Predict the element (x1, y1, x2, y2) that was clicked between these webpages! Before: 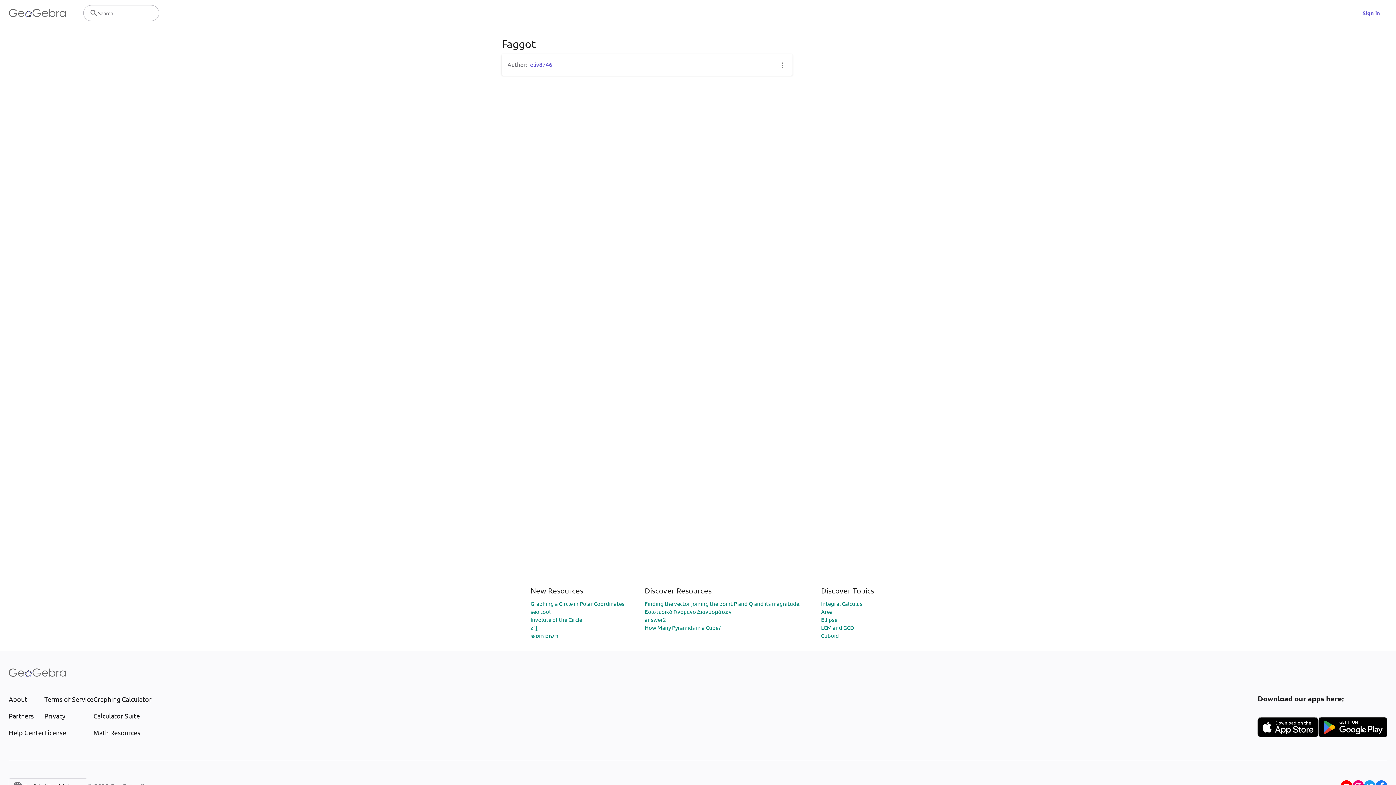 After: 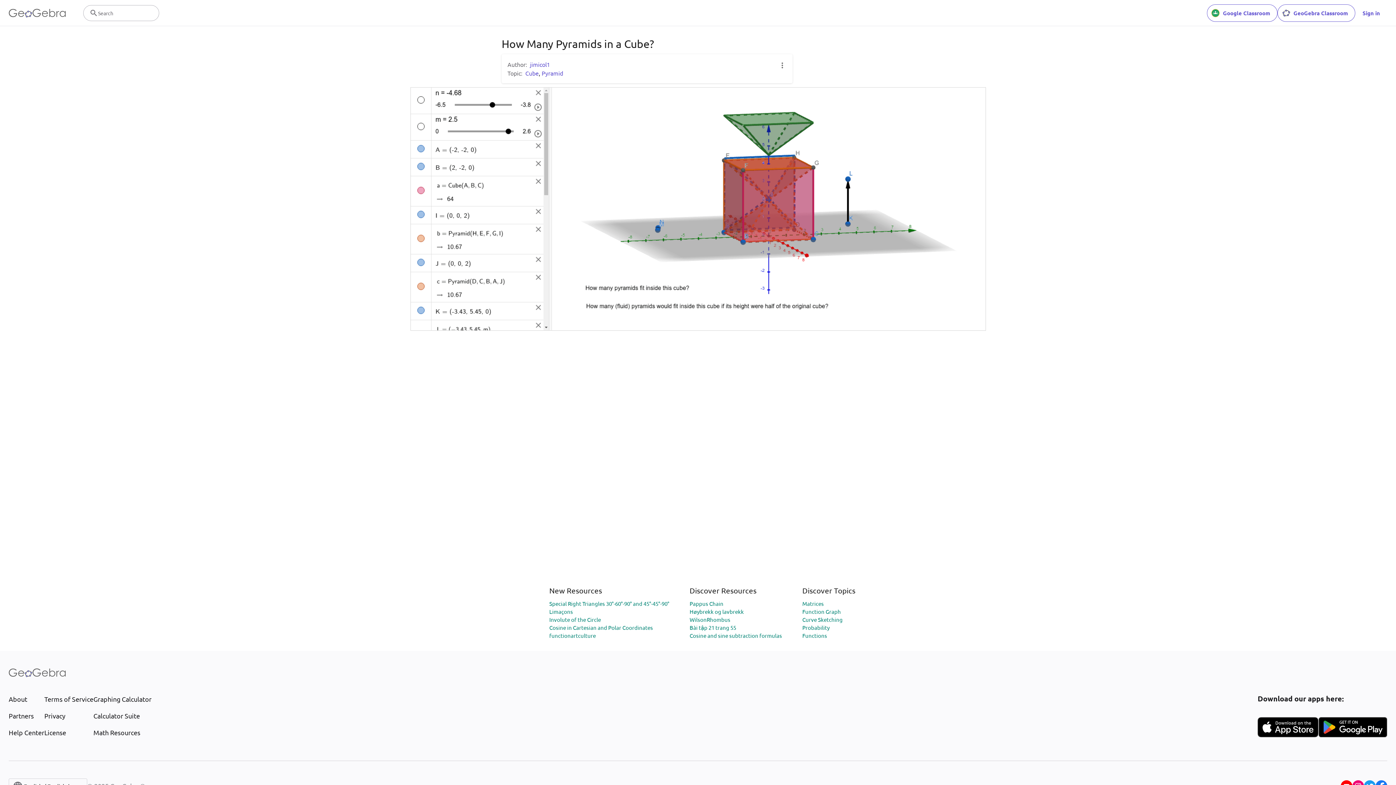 Action: label: How Many Pyramids in a Cube? bbox: (644, 624, 720, 631)